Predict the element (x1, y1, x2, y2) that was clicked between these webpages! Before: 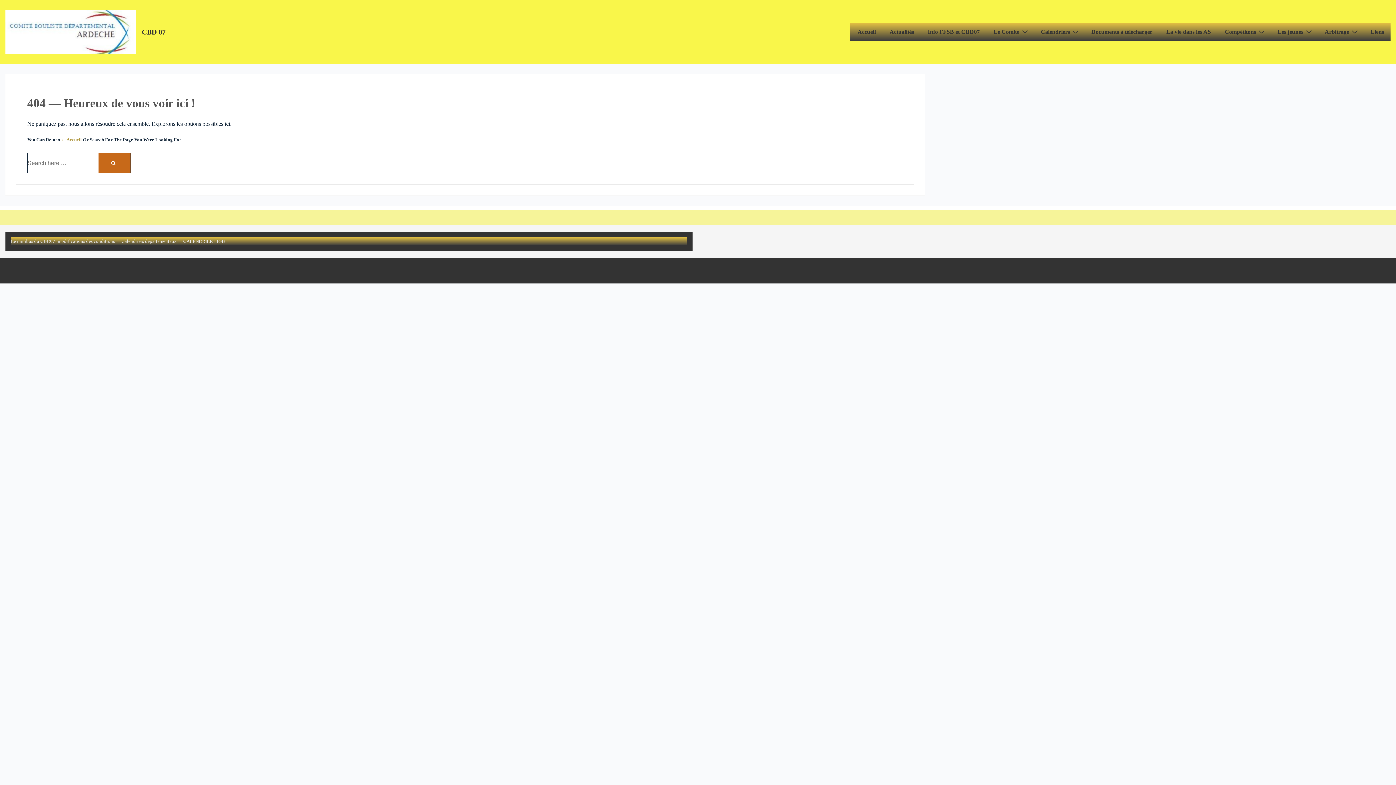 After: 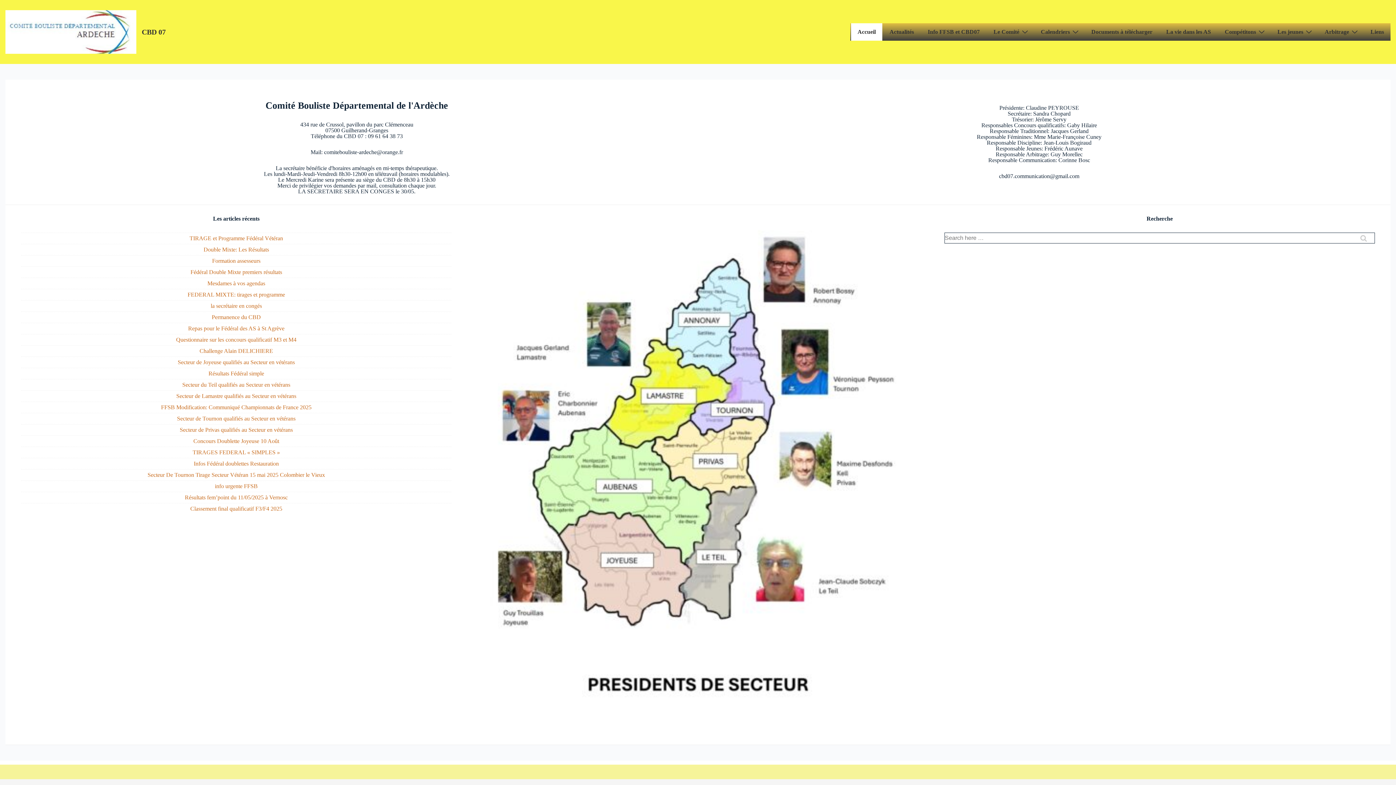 Action: label: Accueil bbox: (851, 23, 882, 40)